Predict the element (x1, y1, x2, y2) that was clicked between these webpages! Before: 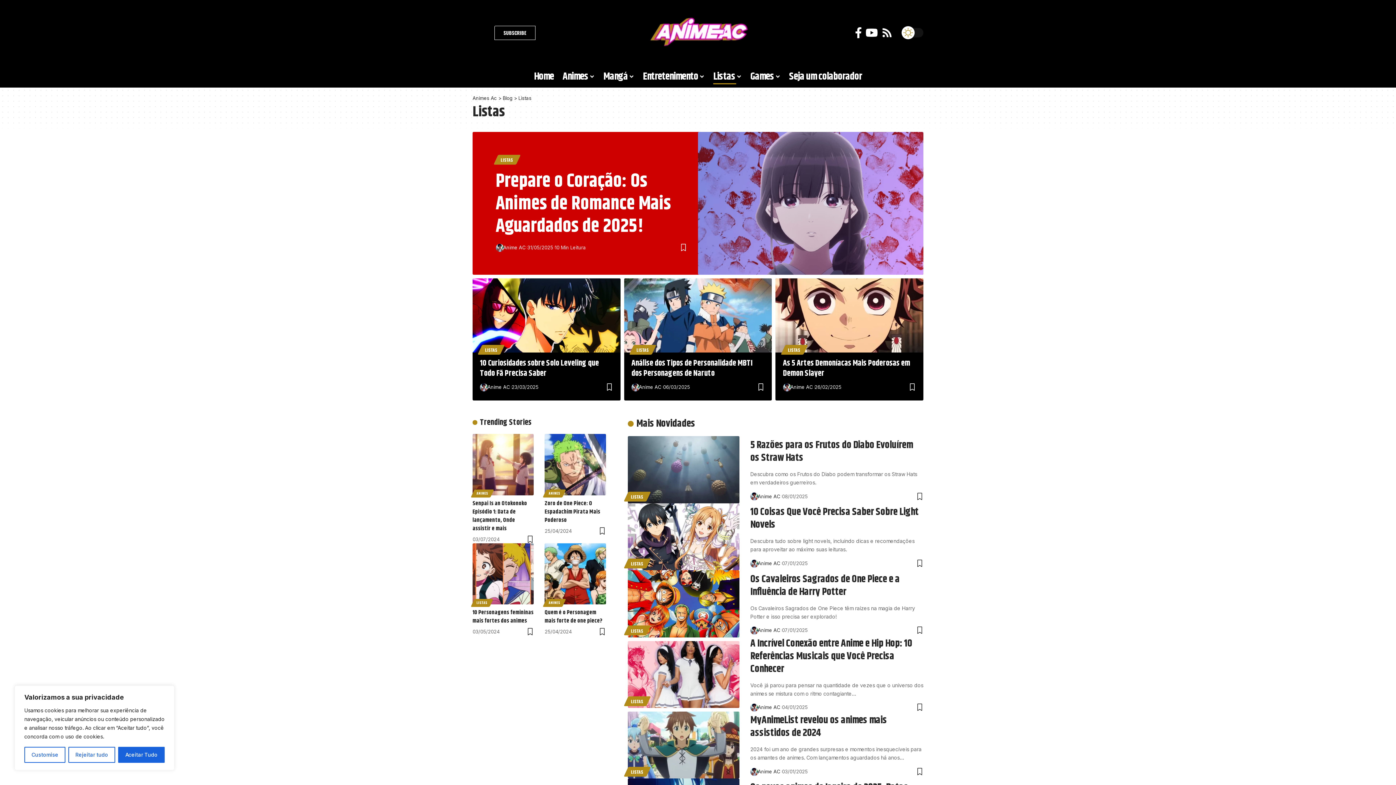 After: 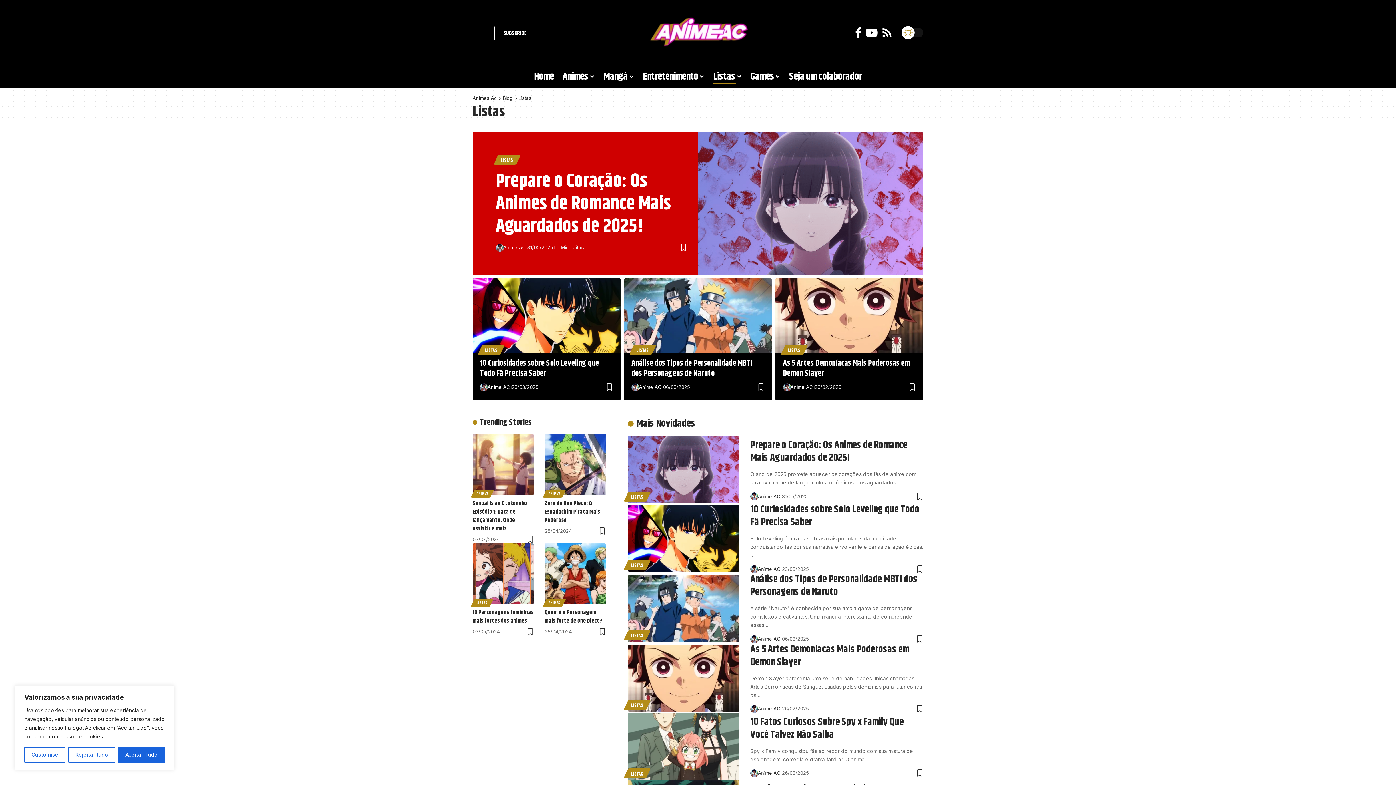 Action: label: LISTAS bbox: (626, 491, 648, 501)